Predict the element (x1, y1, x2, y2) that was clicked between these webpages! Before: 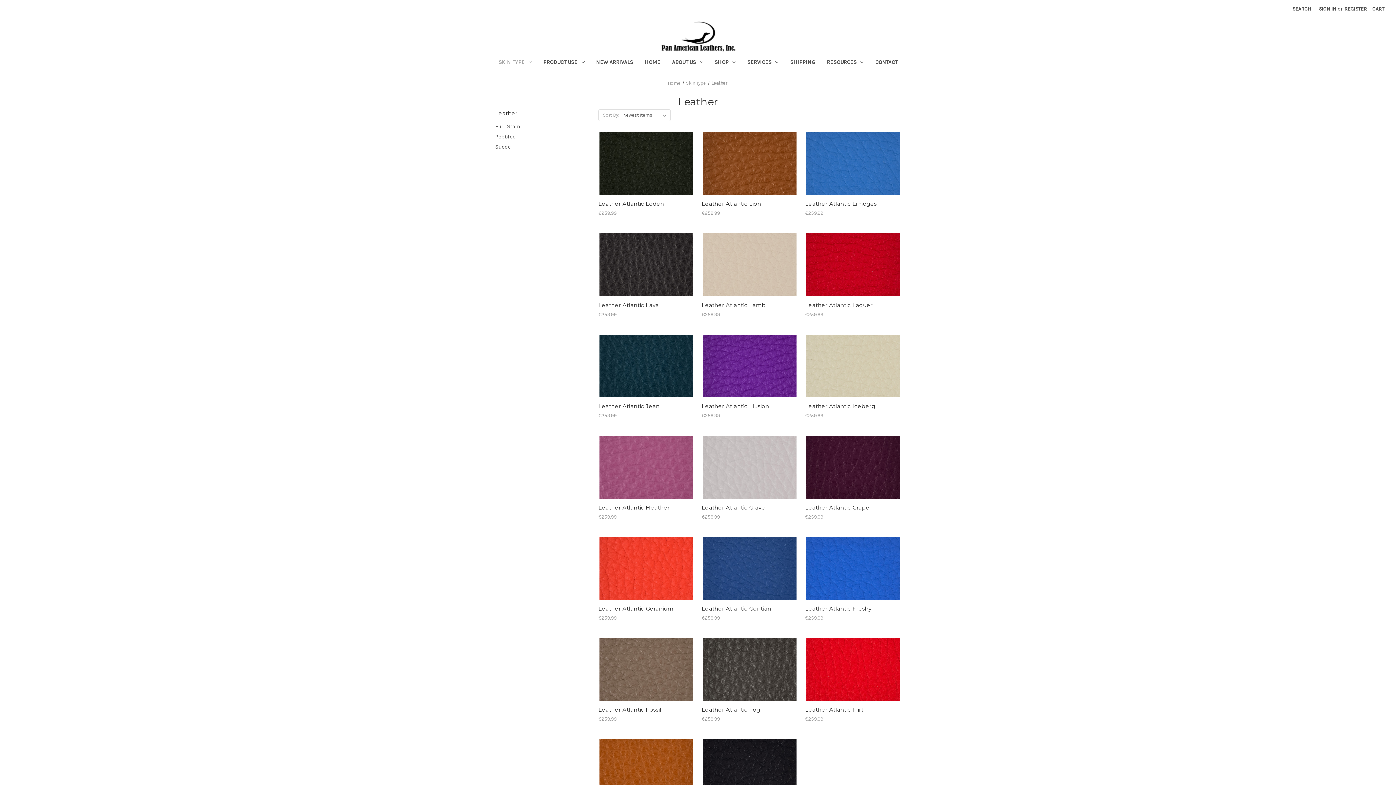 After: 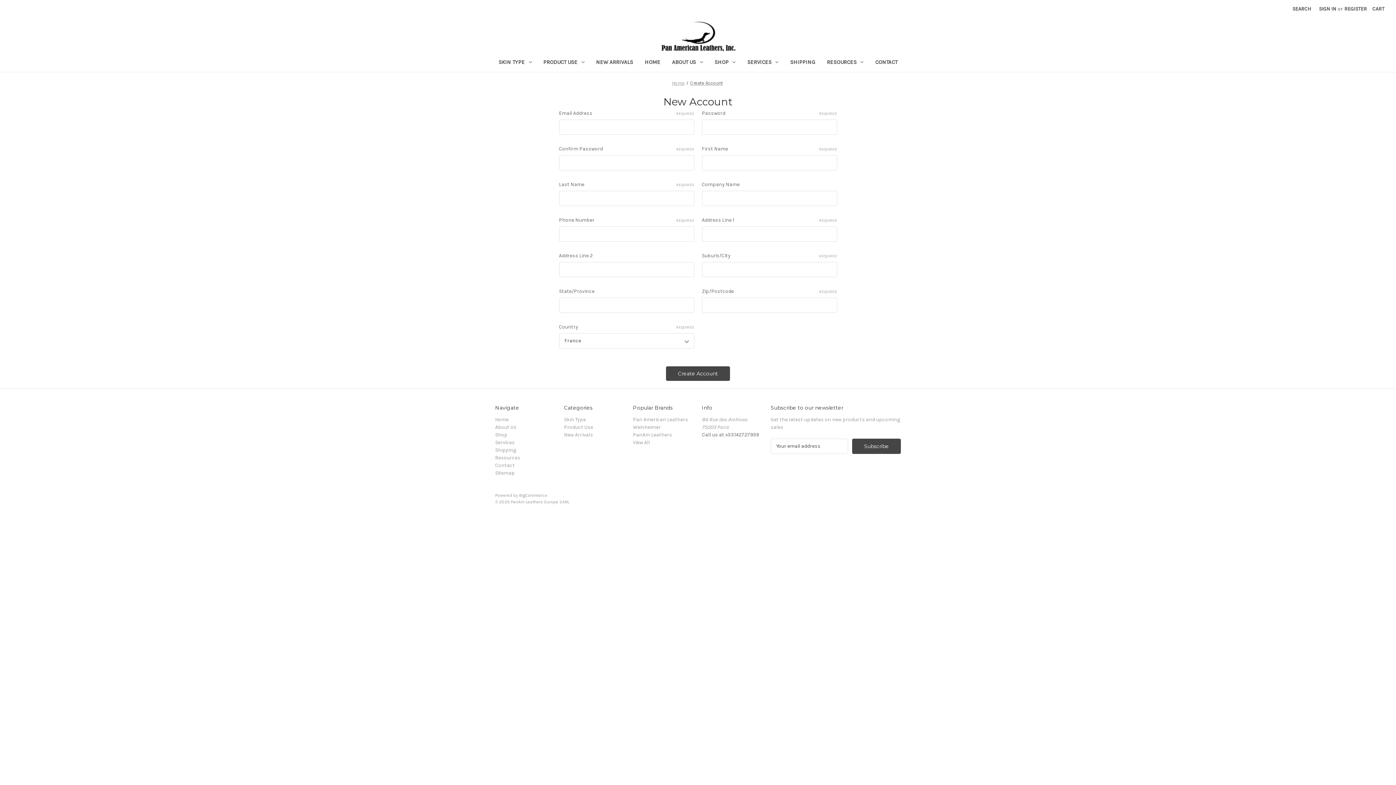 Action: bbox: (1340, 0, 1371, 17) label: Register